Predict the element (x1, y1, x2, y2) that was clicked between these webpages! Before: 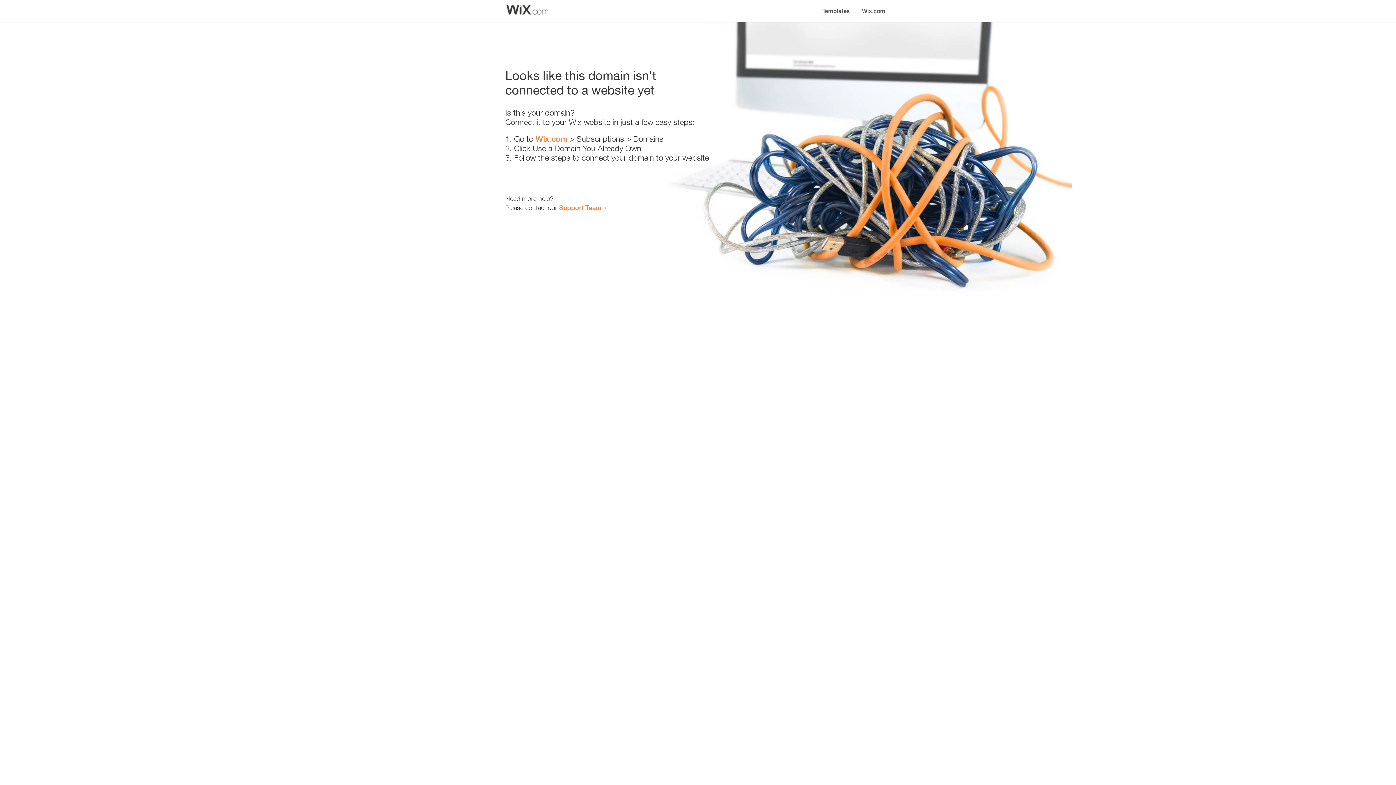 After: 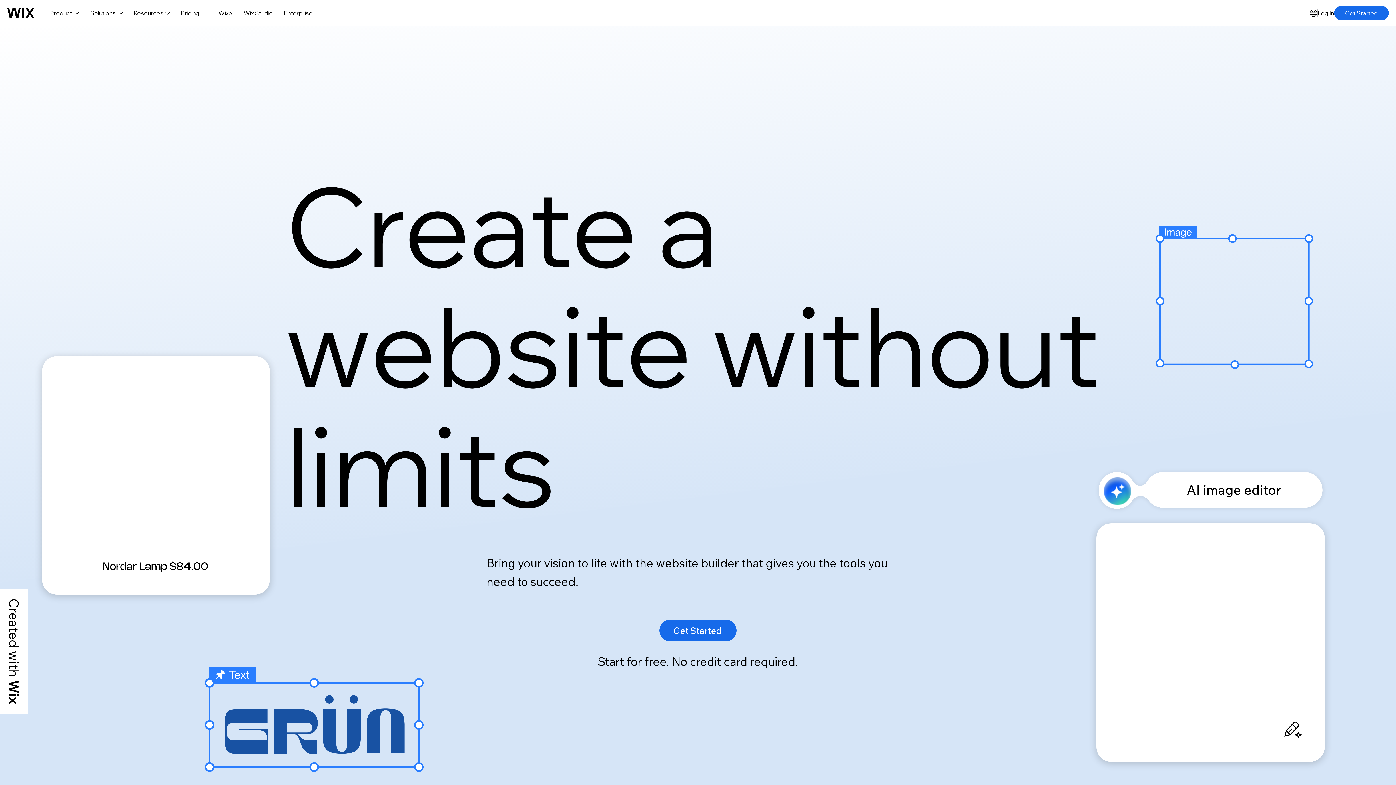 Action: bbox: (535, 134, 567, 143) label: Wix.com